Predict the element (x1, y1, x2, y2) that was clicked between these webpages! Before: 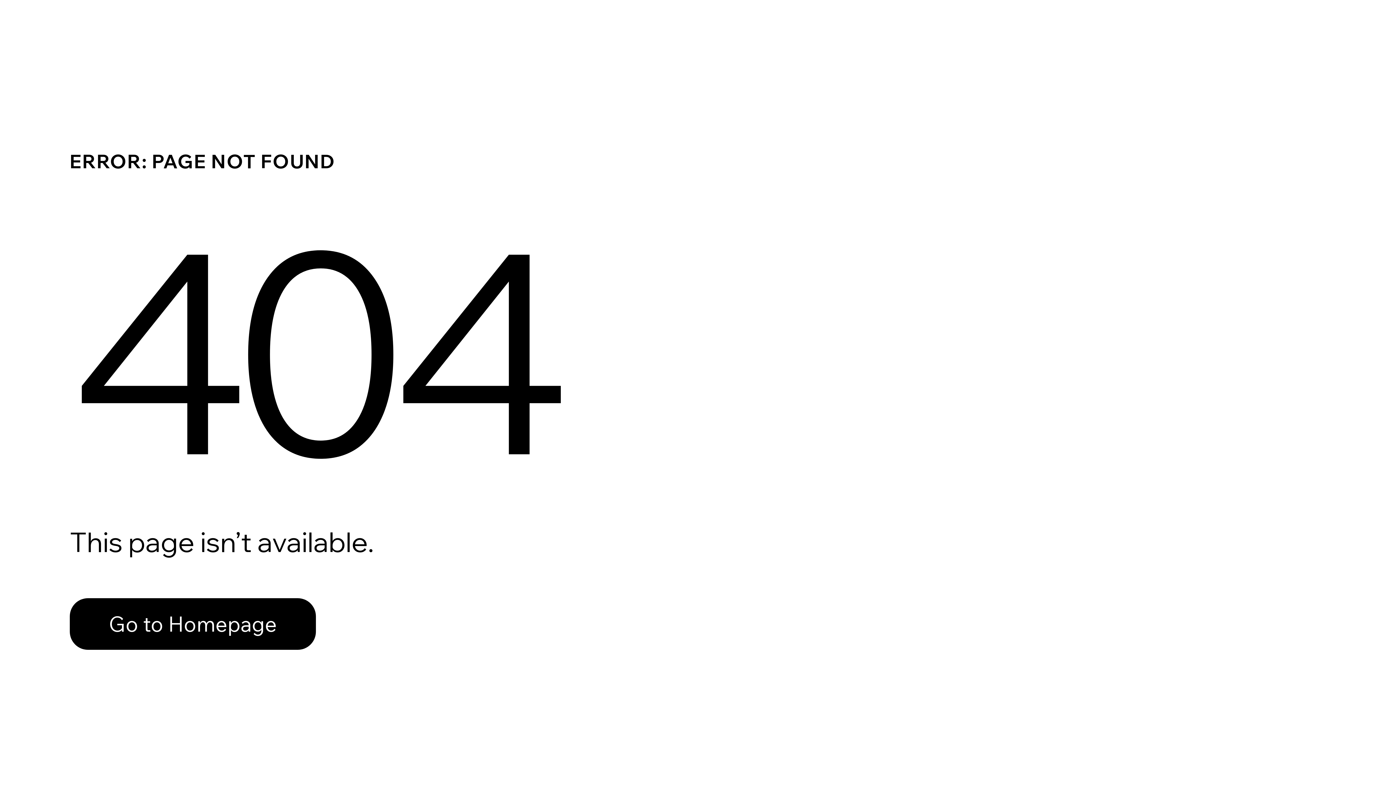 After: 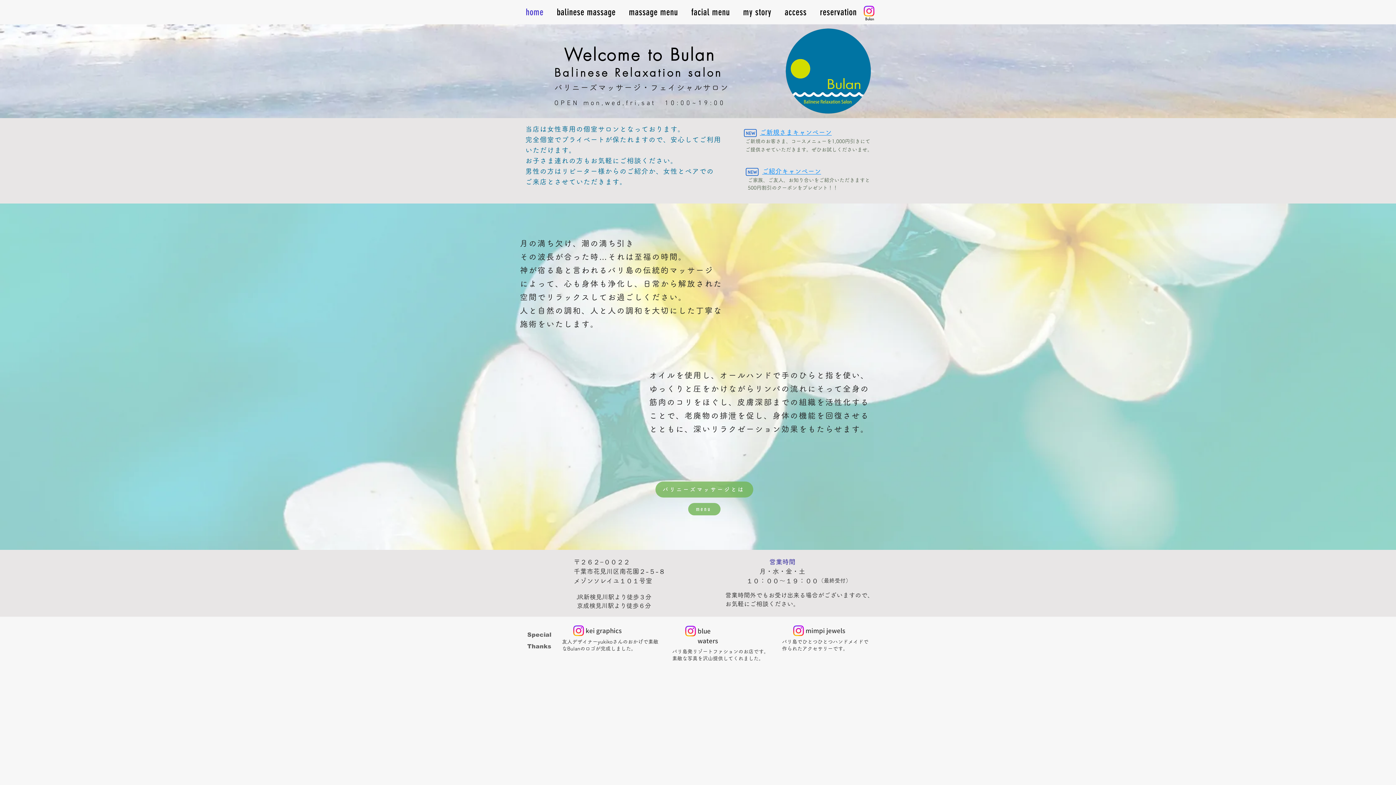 Action: bbox: (69, 598, 316, 650) label: Go to Homepage